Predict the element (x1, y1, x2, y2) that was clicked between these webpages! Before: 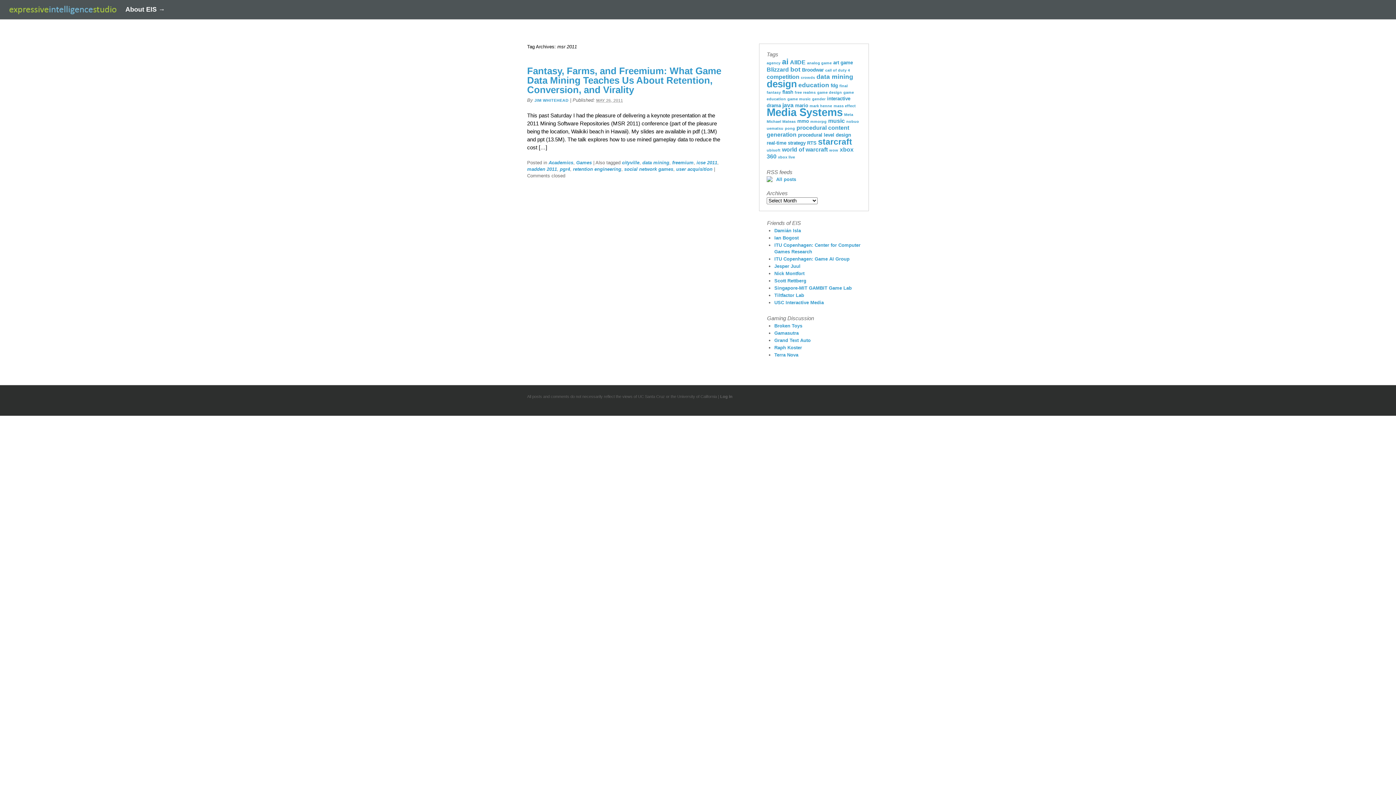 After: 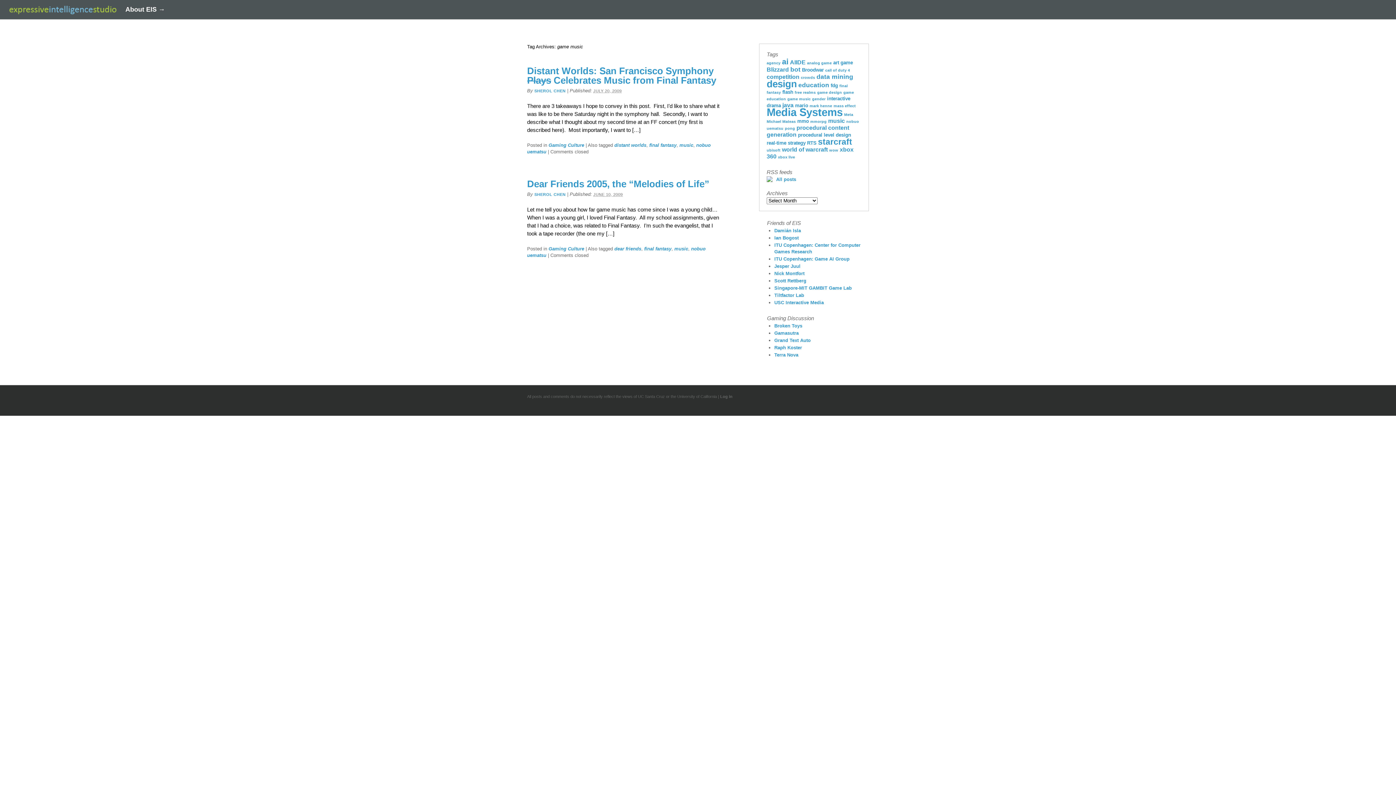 Action: label: game music (2 items) bbox: (787, 96, 810, 101)